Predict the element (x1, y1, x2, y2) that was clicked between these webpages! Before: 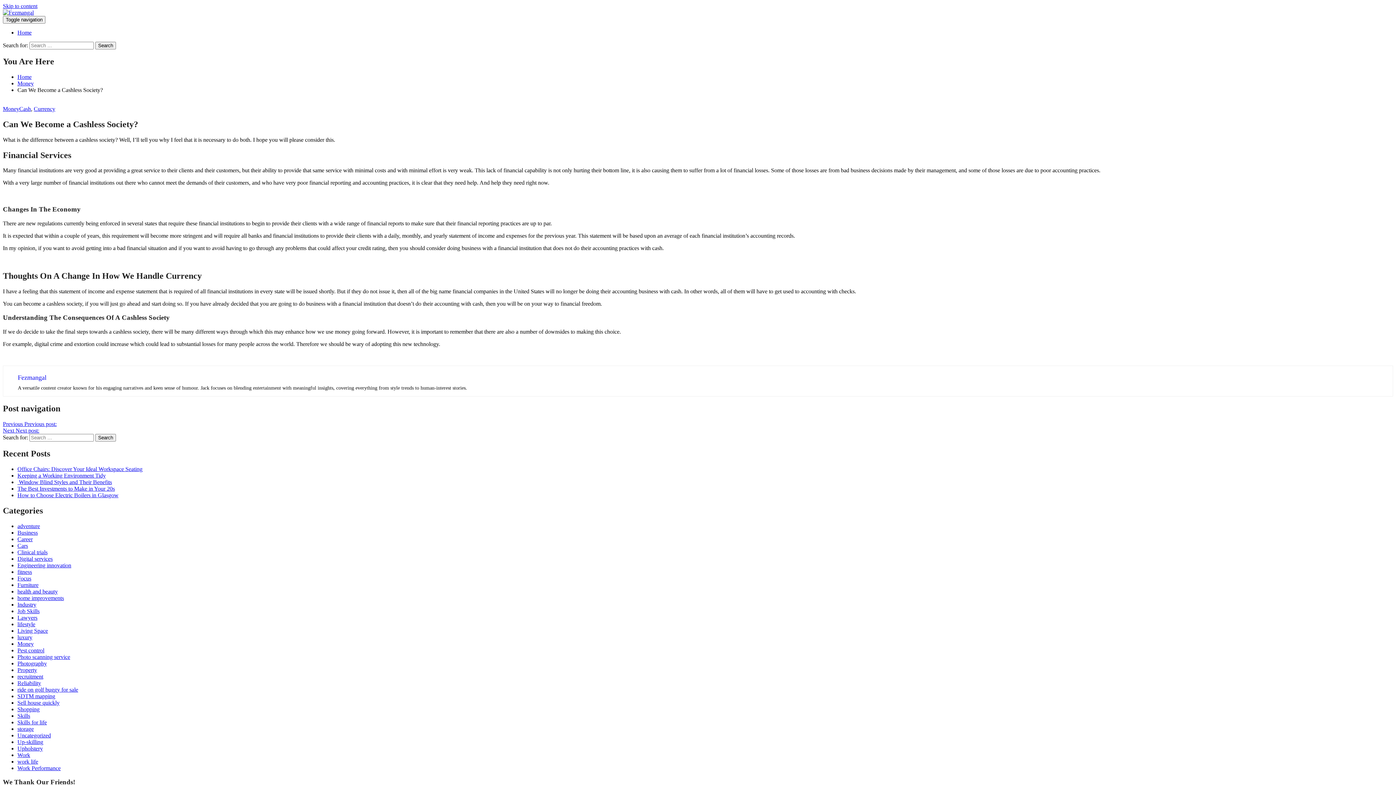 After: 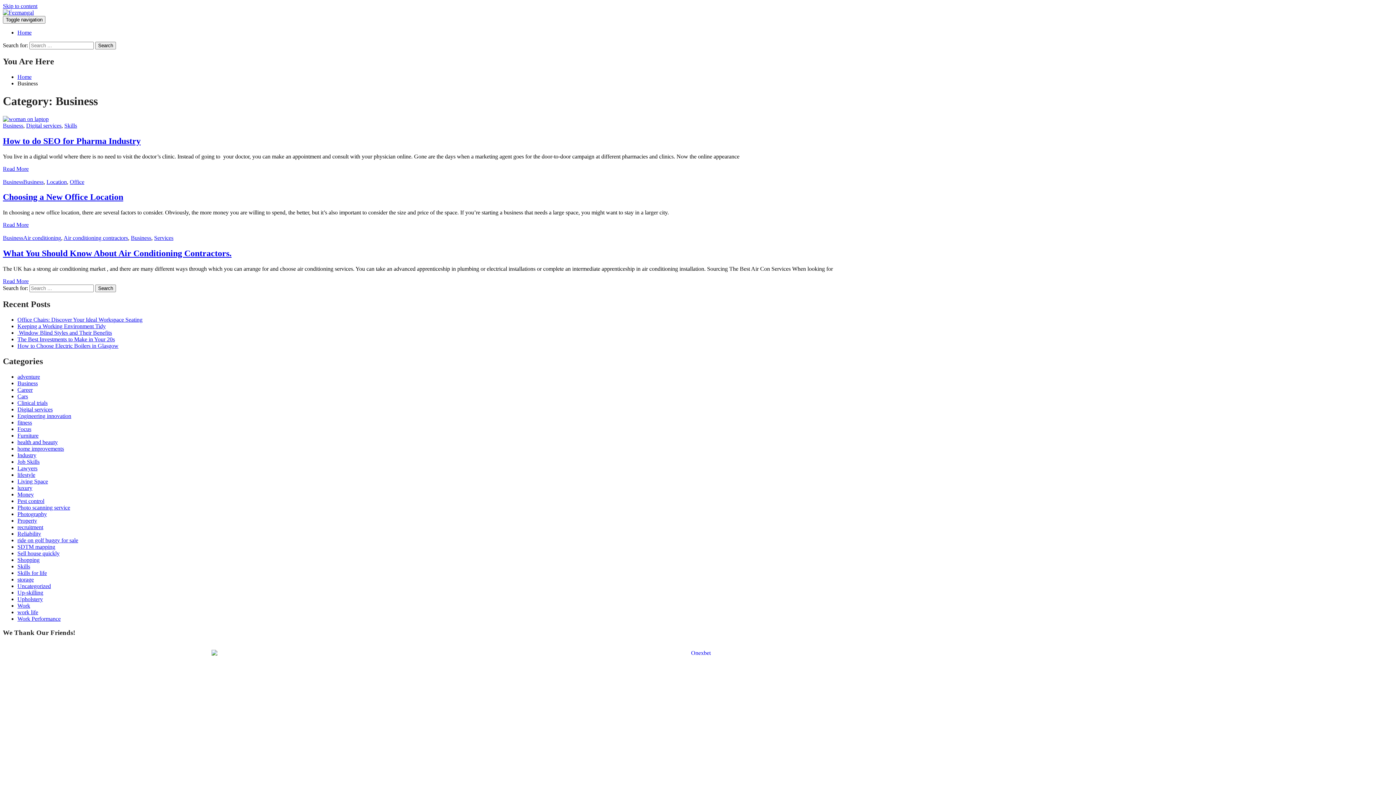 Action: bbox: (17, 529, 37, 535) label: Business